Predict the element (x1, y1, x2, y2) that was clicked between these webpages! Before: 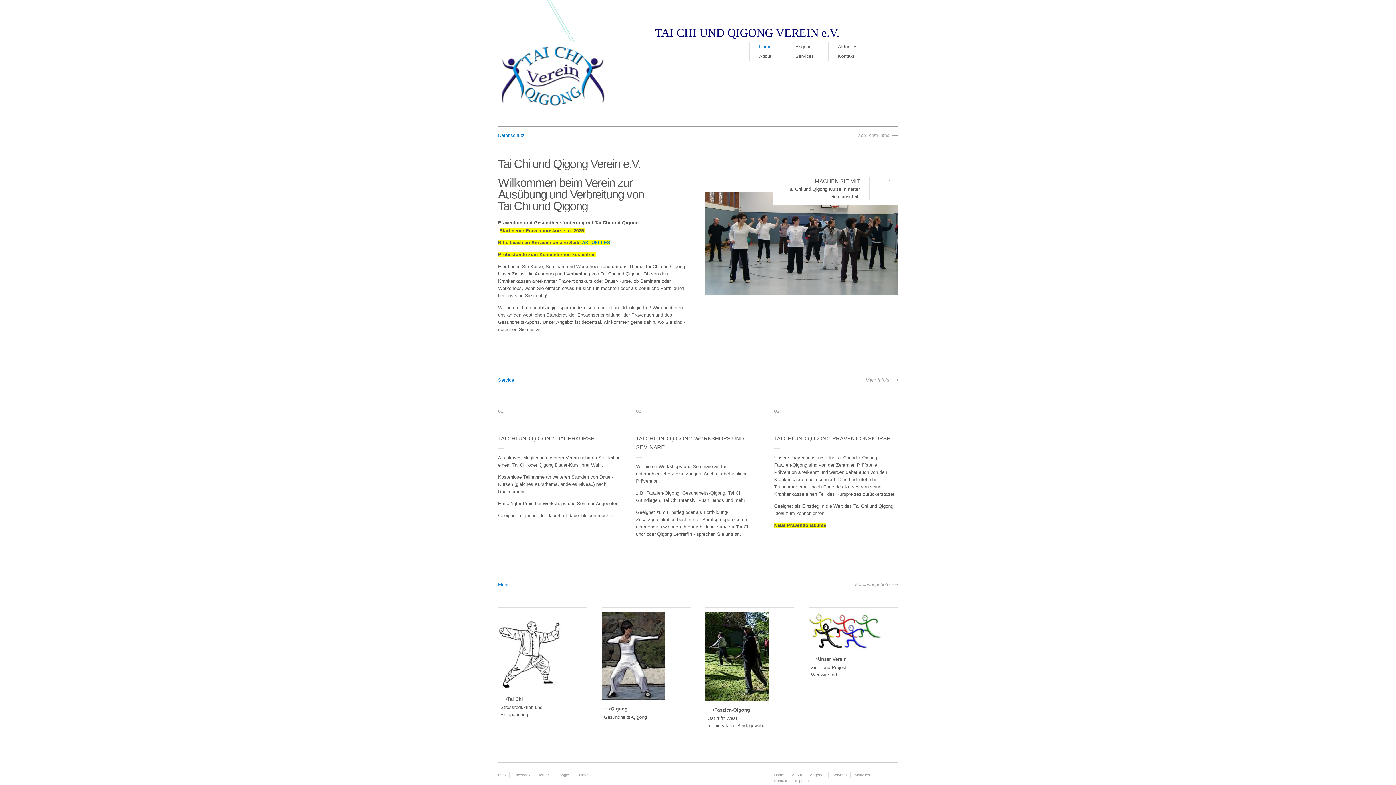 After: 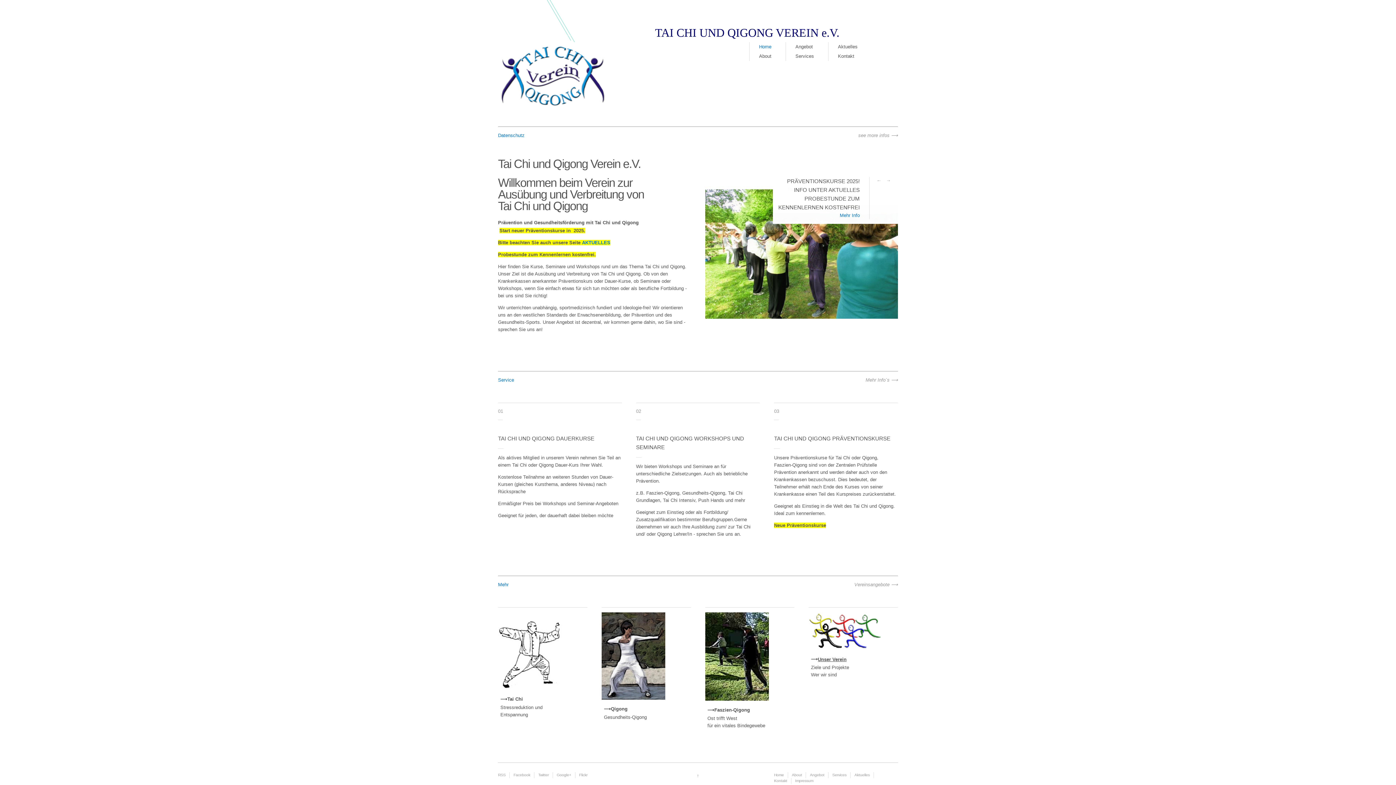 Action: bbox: (818, 656, 846, 662) label: Unser Verein